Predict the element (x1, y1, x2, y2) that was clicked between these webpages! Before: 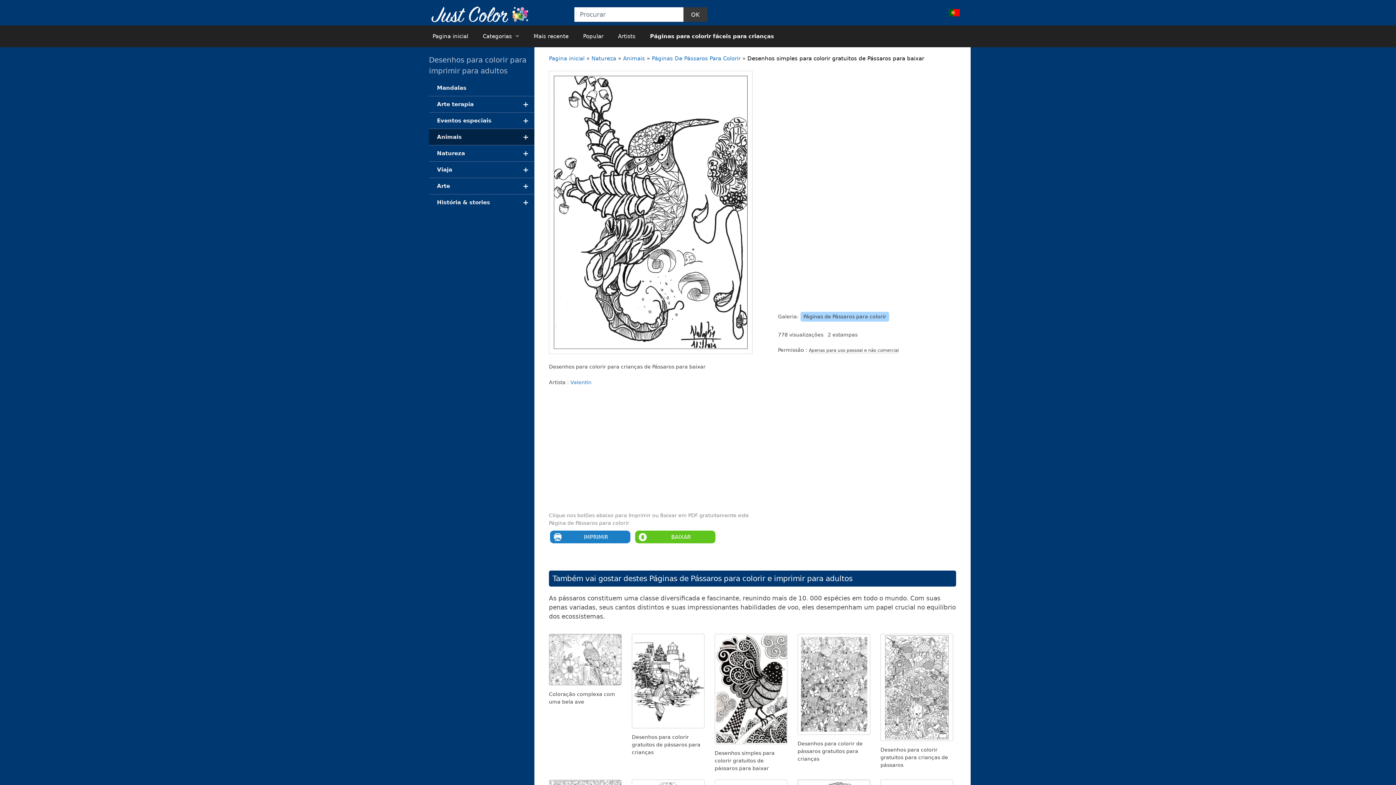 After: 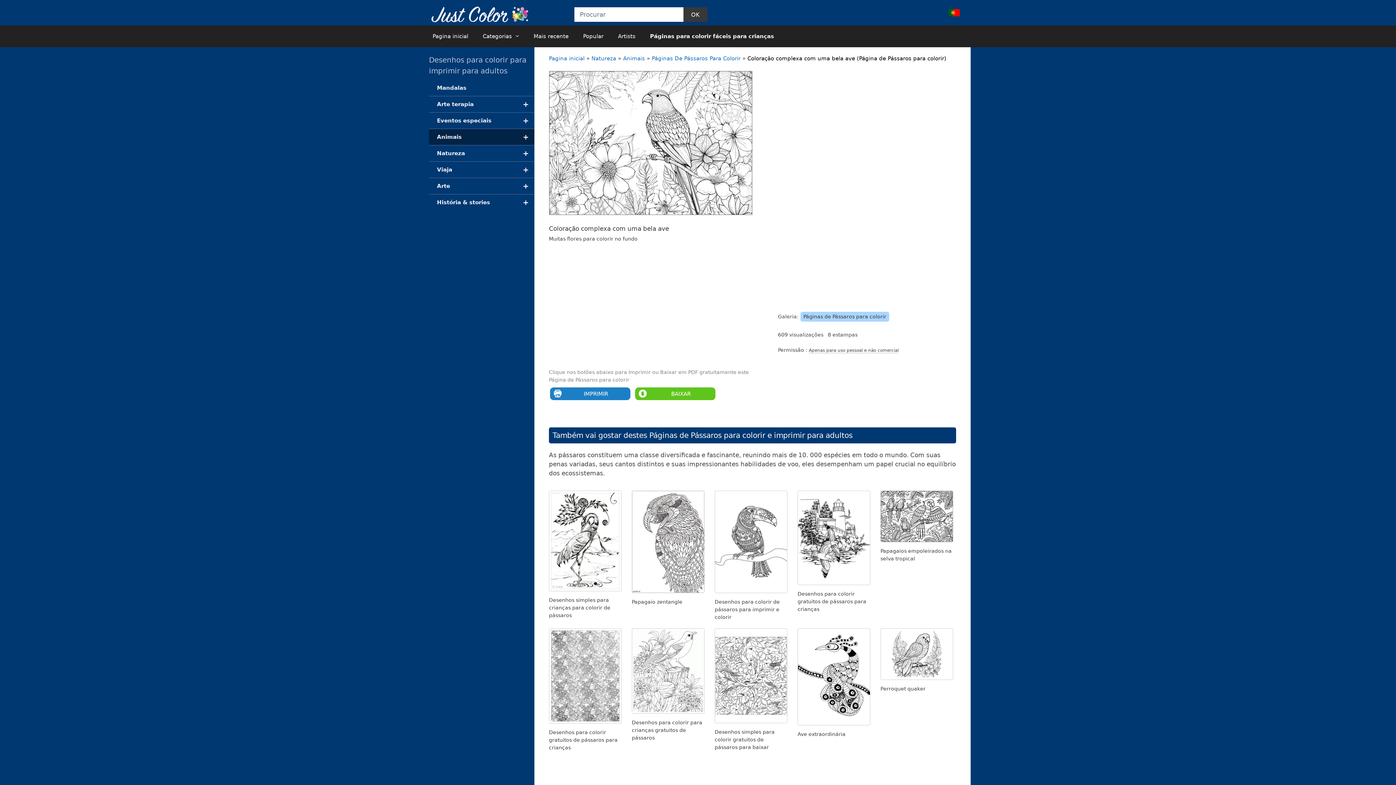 Action: bbox: (549, 680, 621, 687)